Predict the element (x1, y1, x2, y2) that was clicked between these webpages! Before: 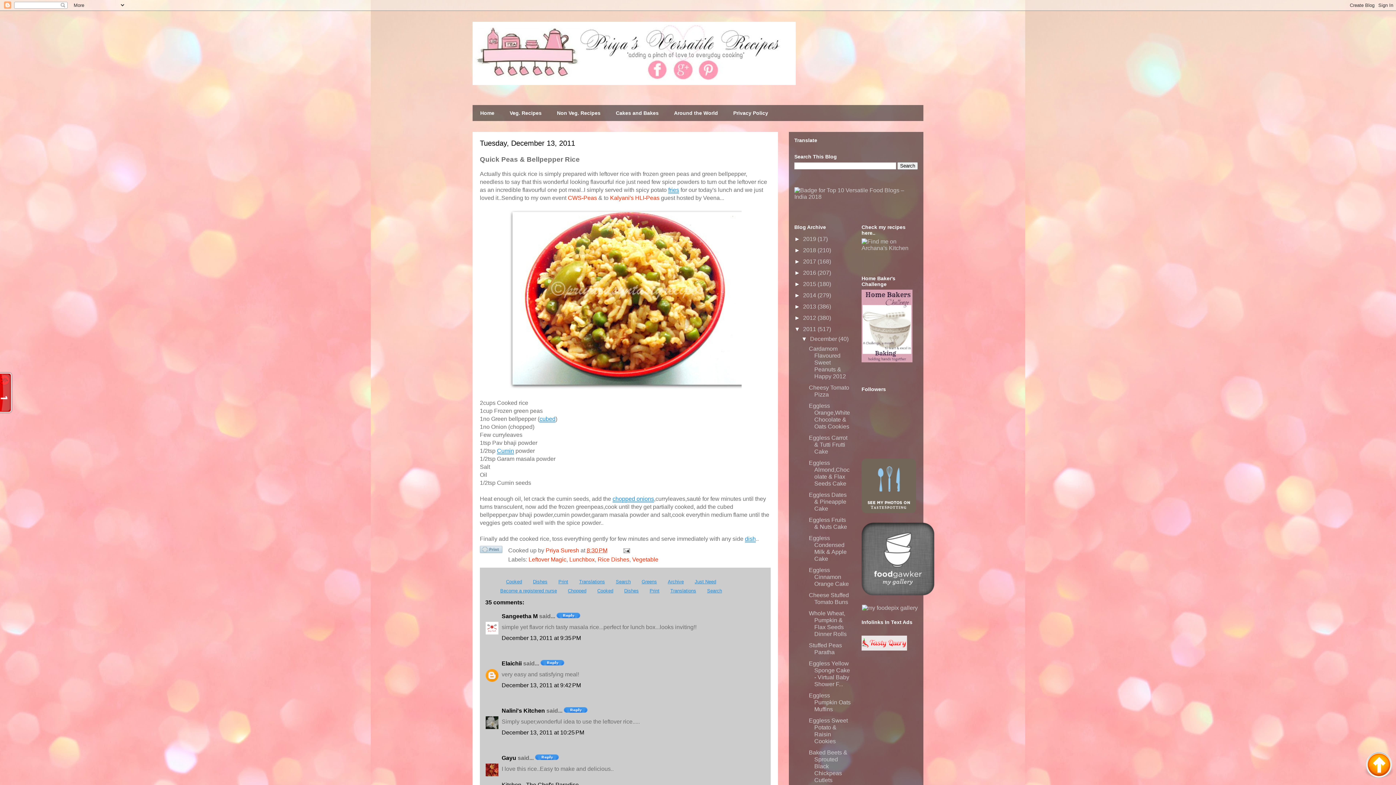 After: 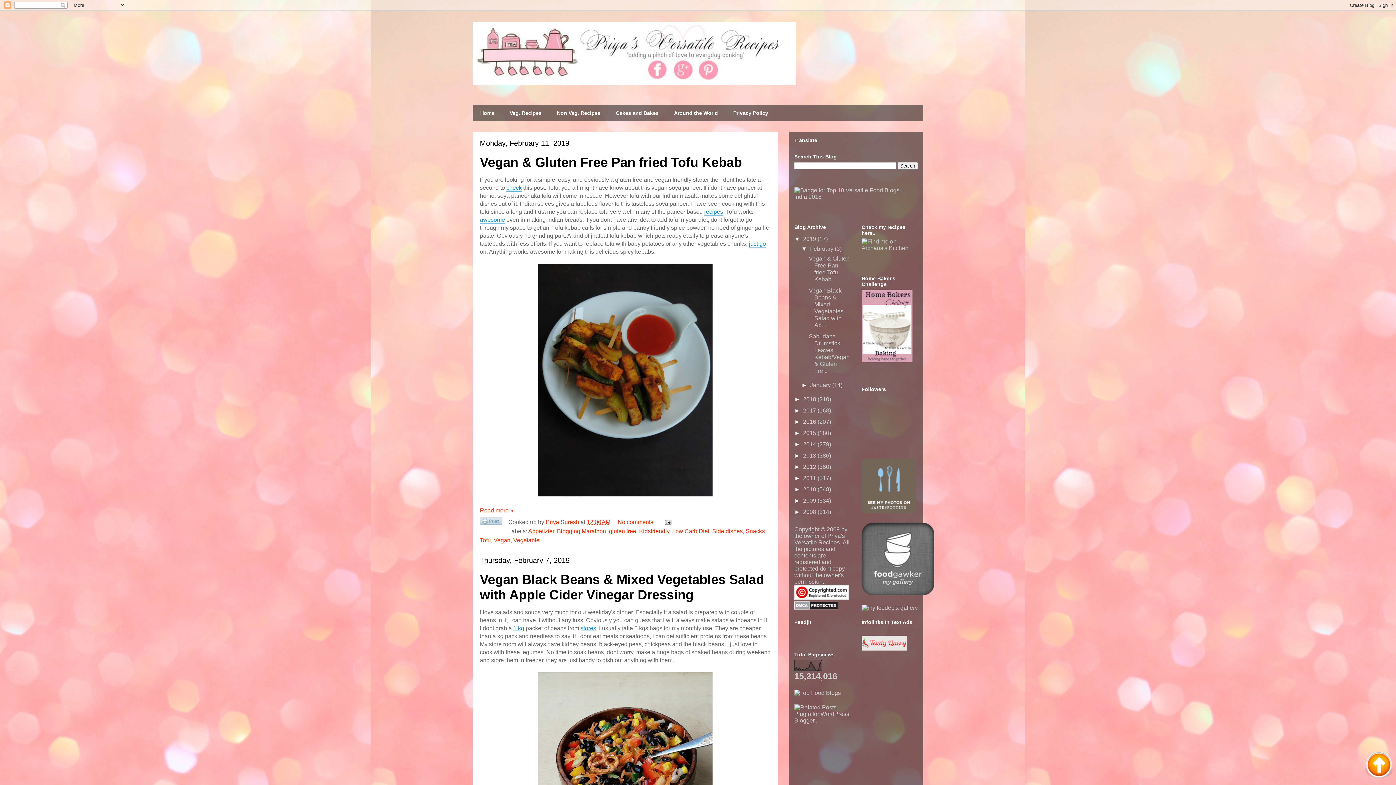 Action: bbox: (803, 236, 817, 242) label: 2019 